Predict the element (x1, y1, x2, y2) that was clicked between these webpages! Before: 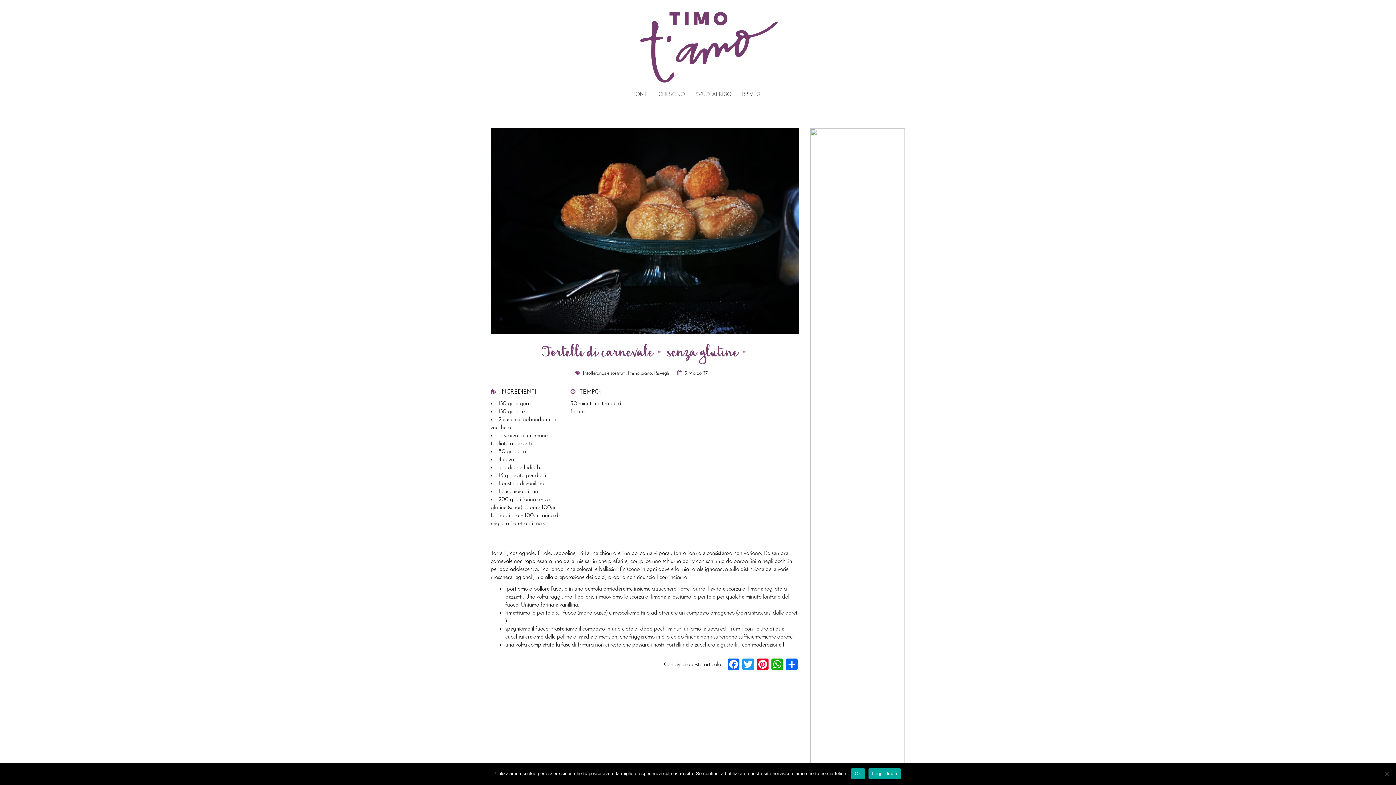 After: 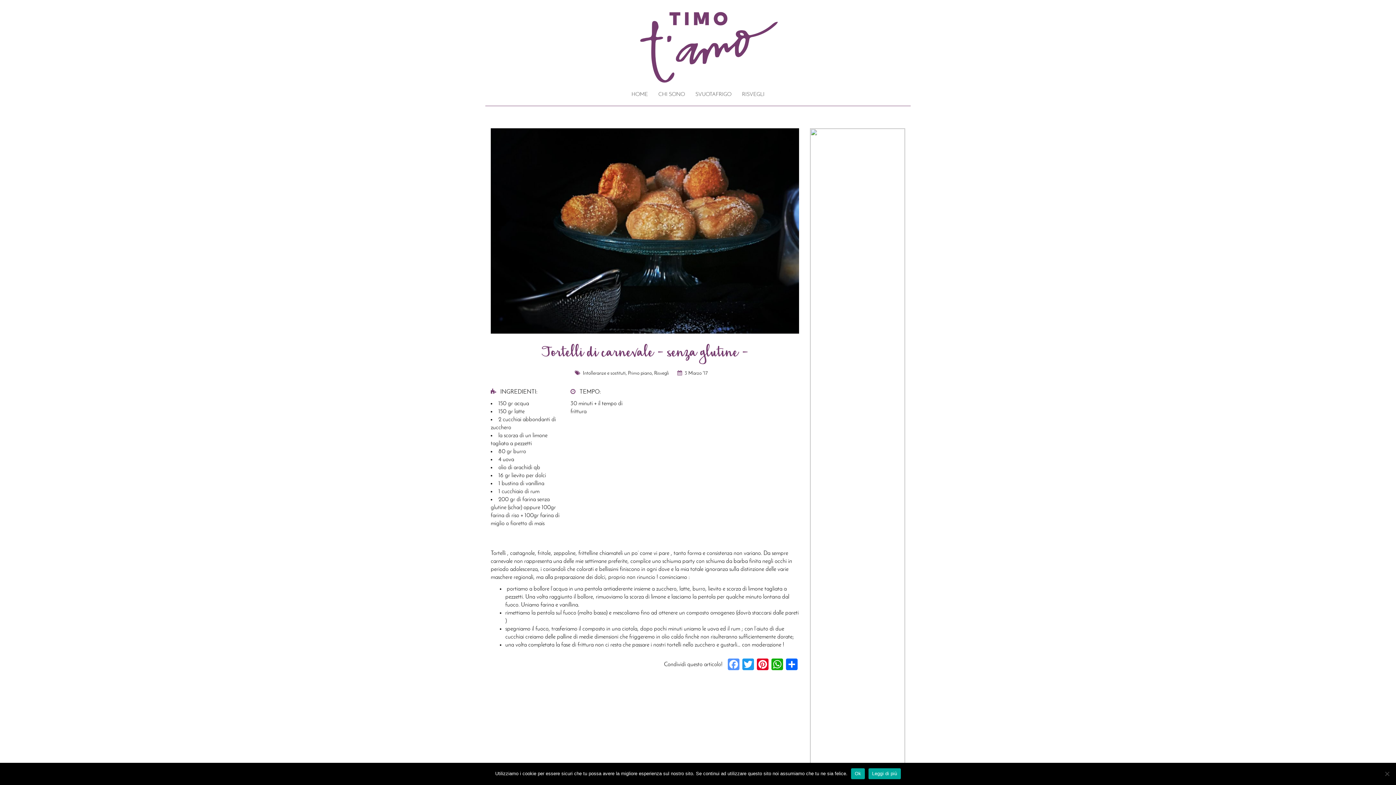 Action: bbox: (726, 658, 740, 670) label: Facebook